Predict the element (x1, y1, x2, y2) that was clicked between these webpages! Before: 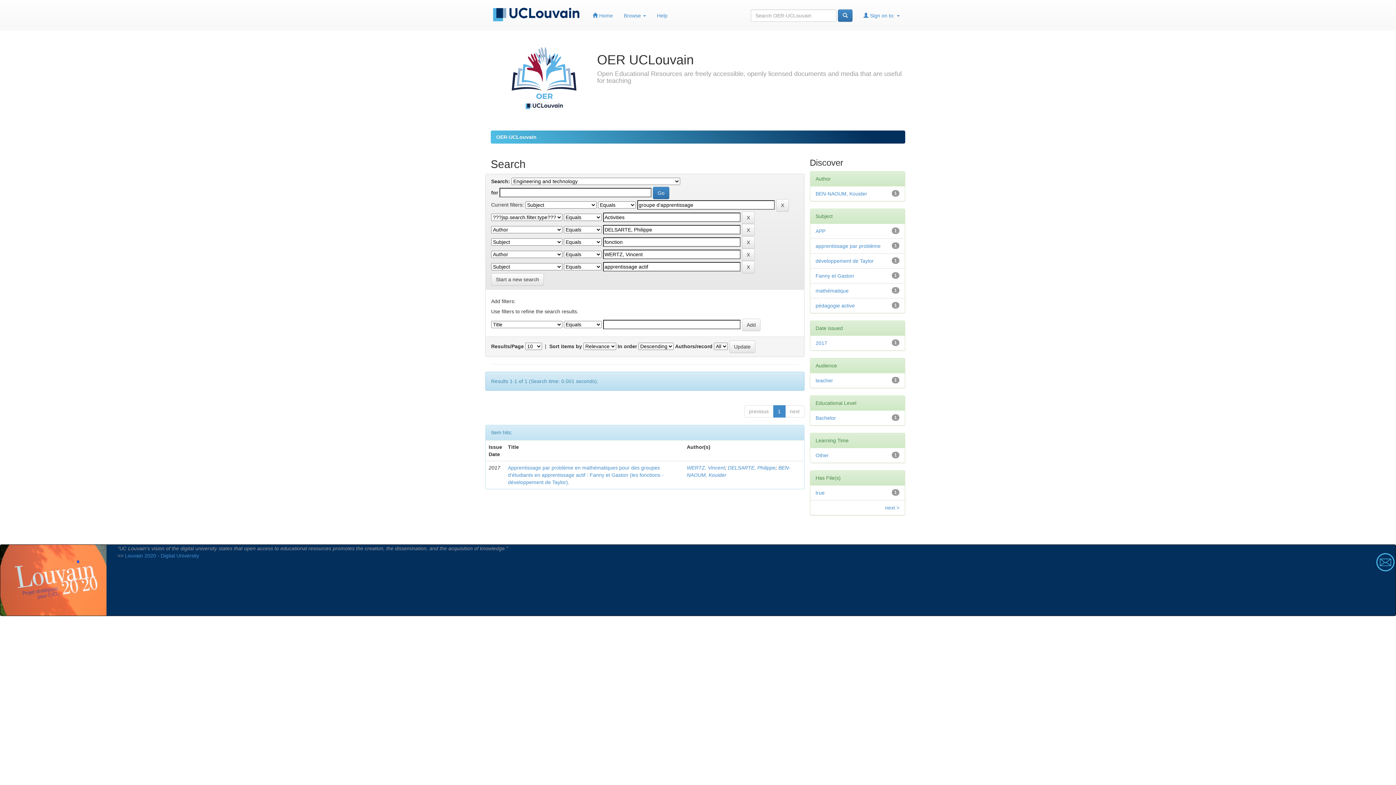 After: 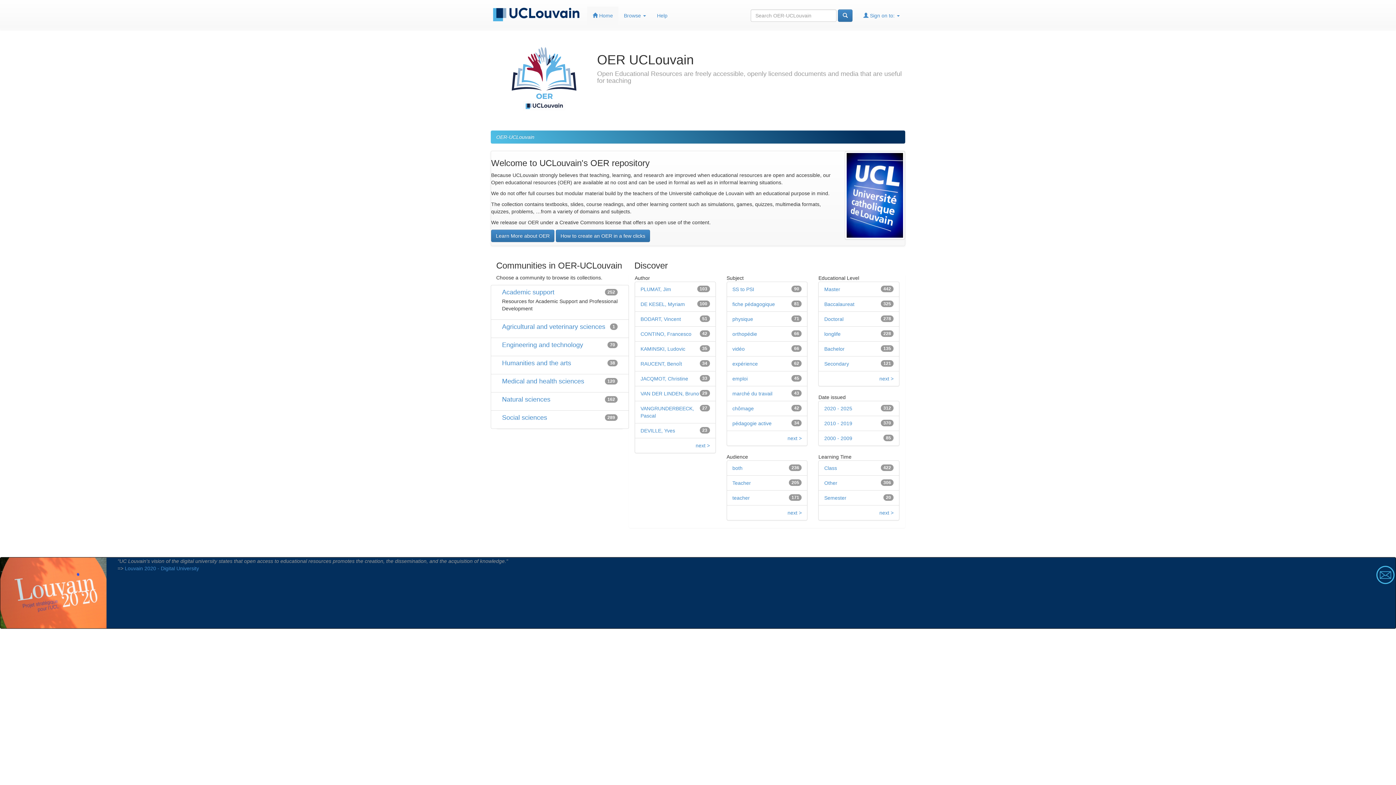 Action: label: OER-UCLouvain bbox: (496, 134, 536, 140)